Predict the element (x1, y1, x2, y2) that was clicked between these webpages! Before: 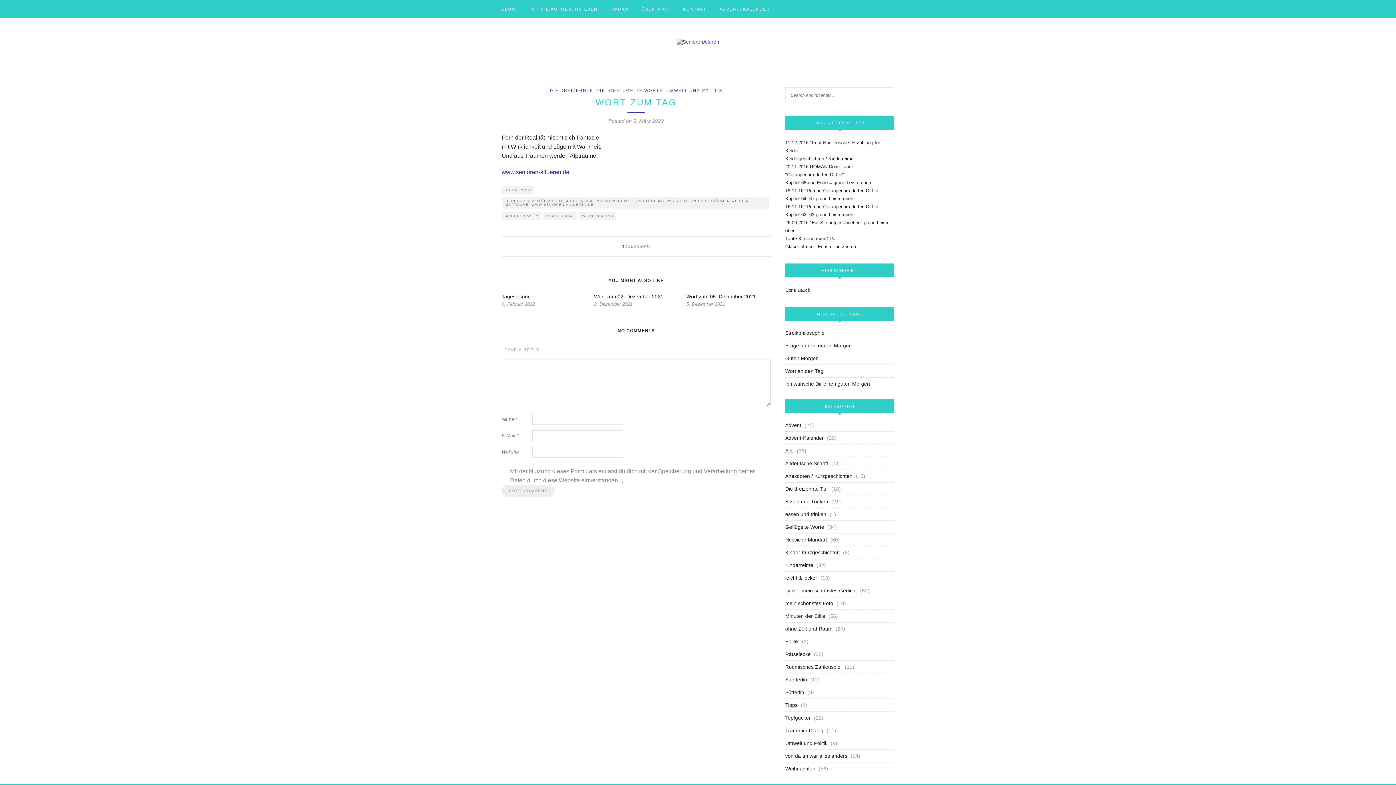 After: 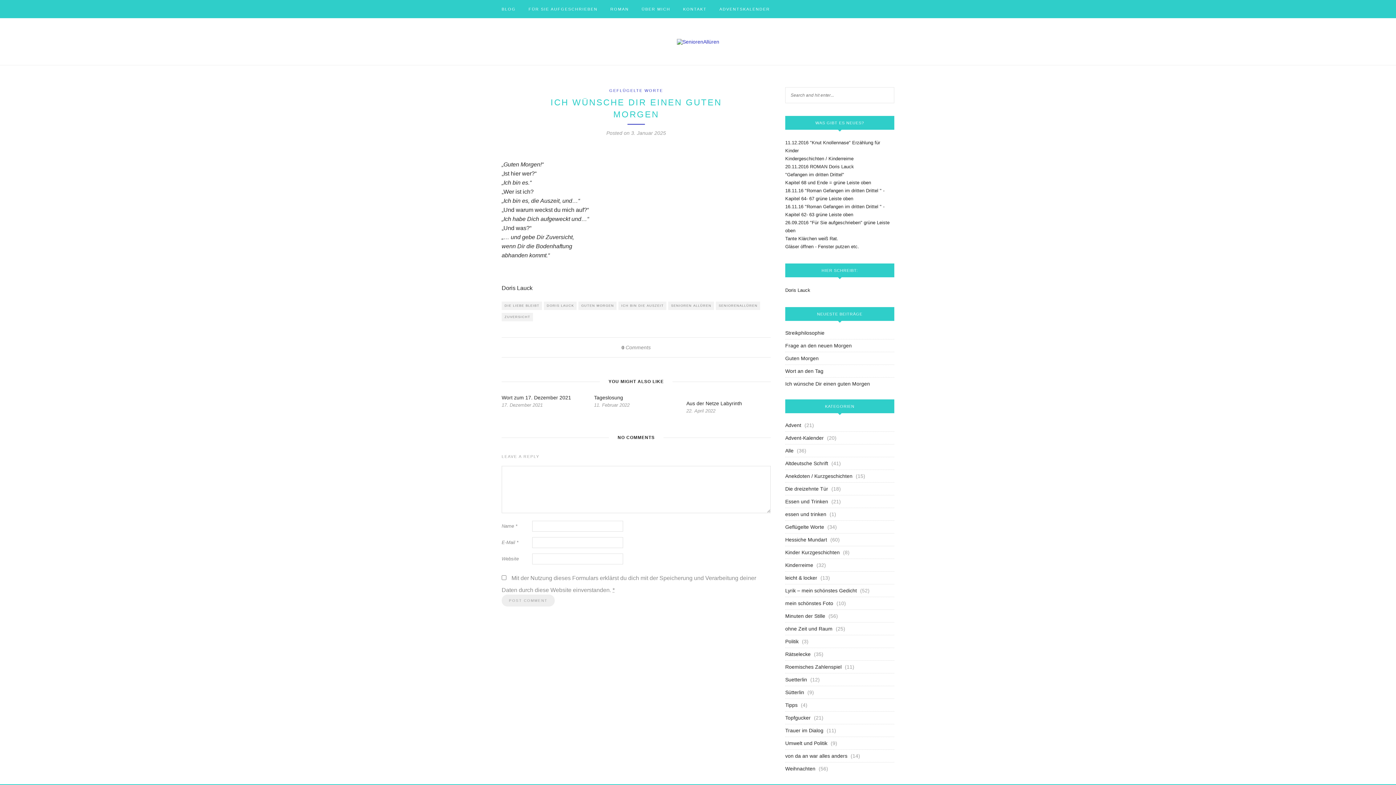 Action: bbox: (785, 381, 870, 387) label: Ich wünsche Dir einen guten Morgen